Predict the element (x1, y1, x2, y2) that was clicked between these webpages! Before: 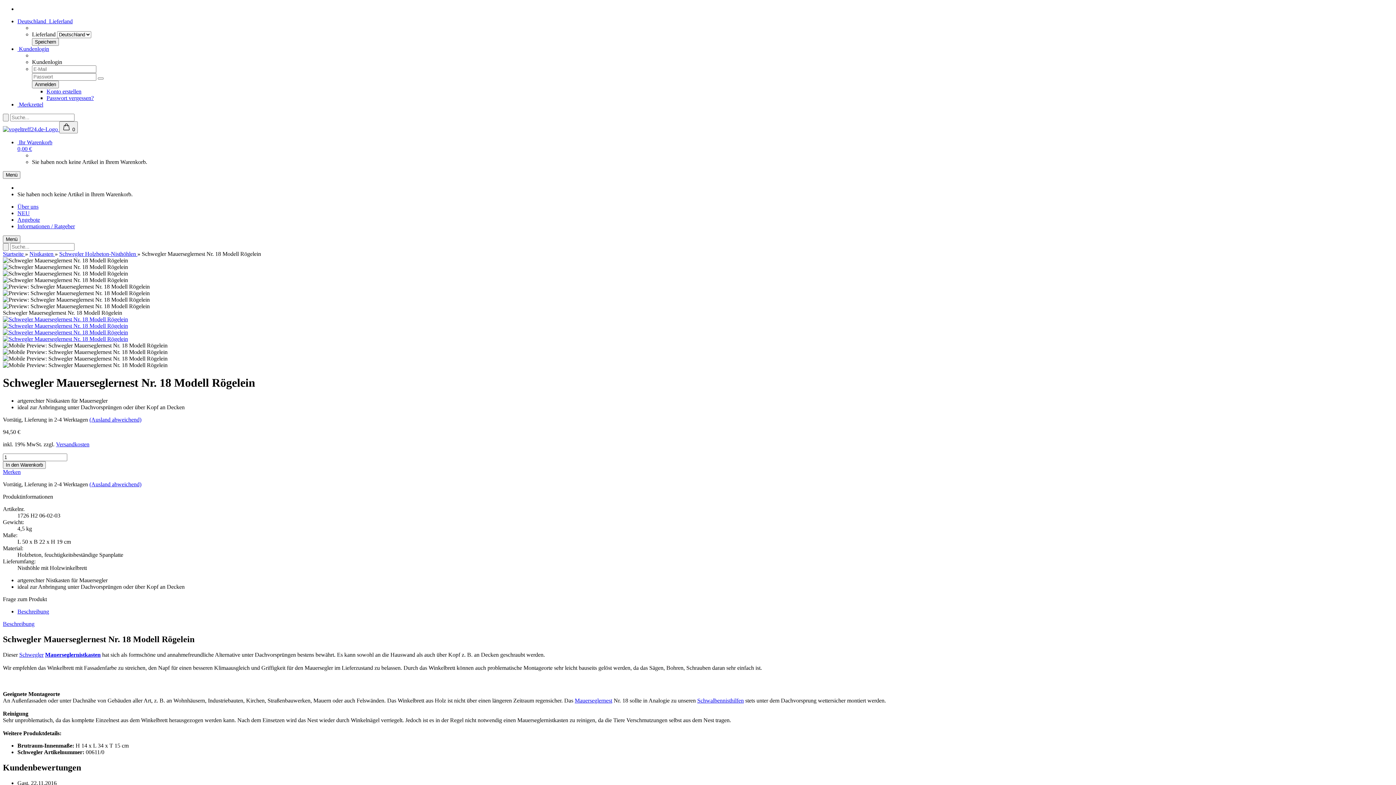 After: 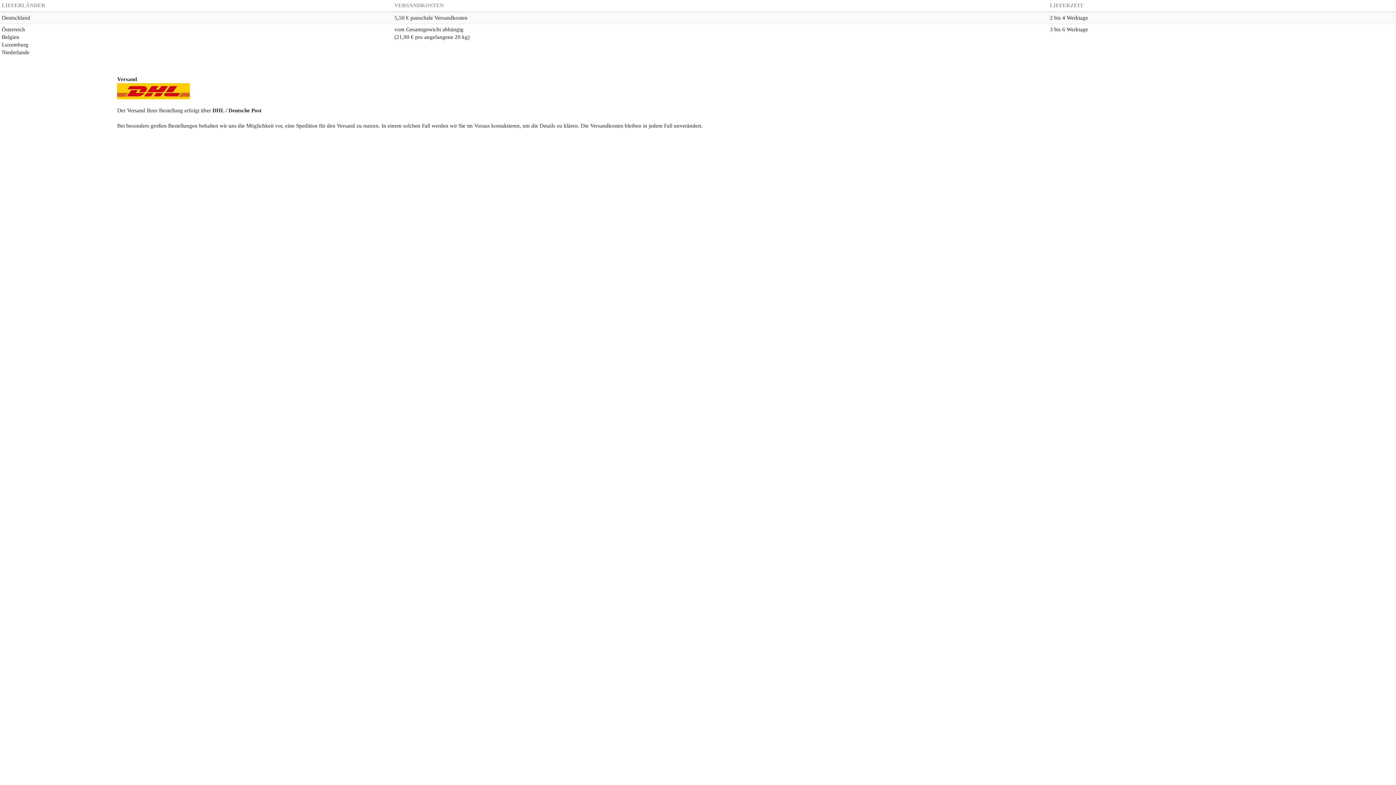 Action: bbox: (89, 481, 141, 487) label: (Ausland abweichend)